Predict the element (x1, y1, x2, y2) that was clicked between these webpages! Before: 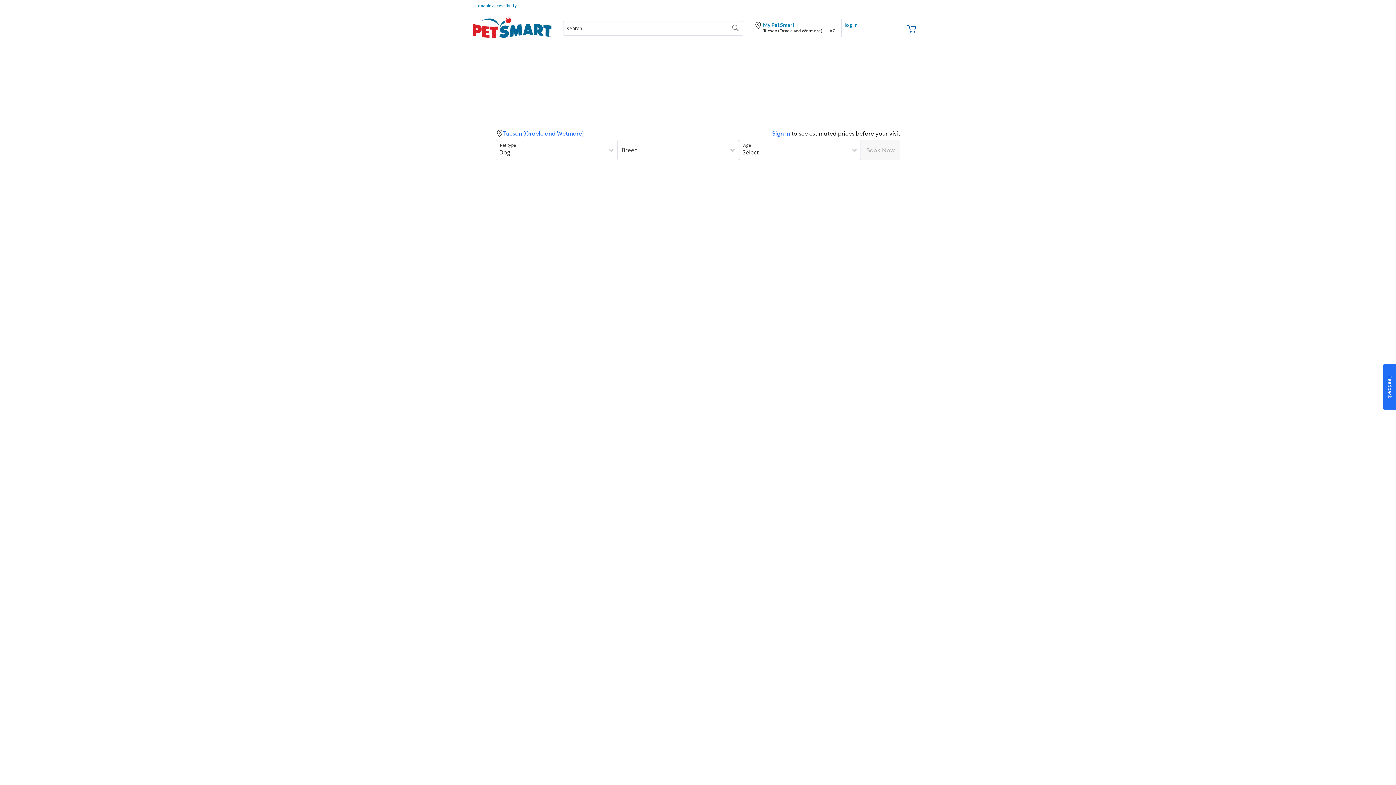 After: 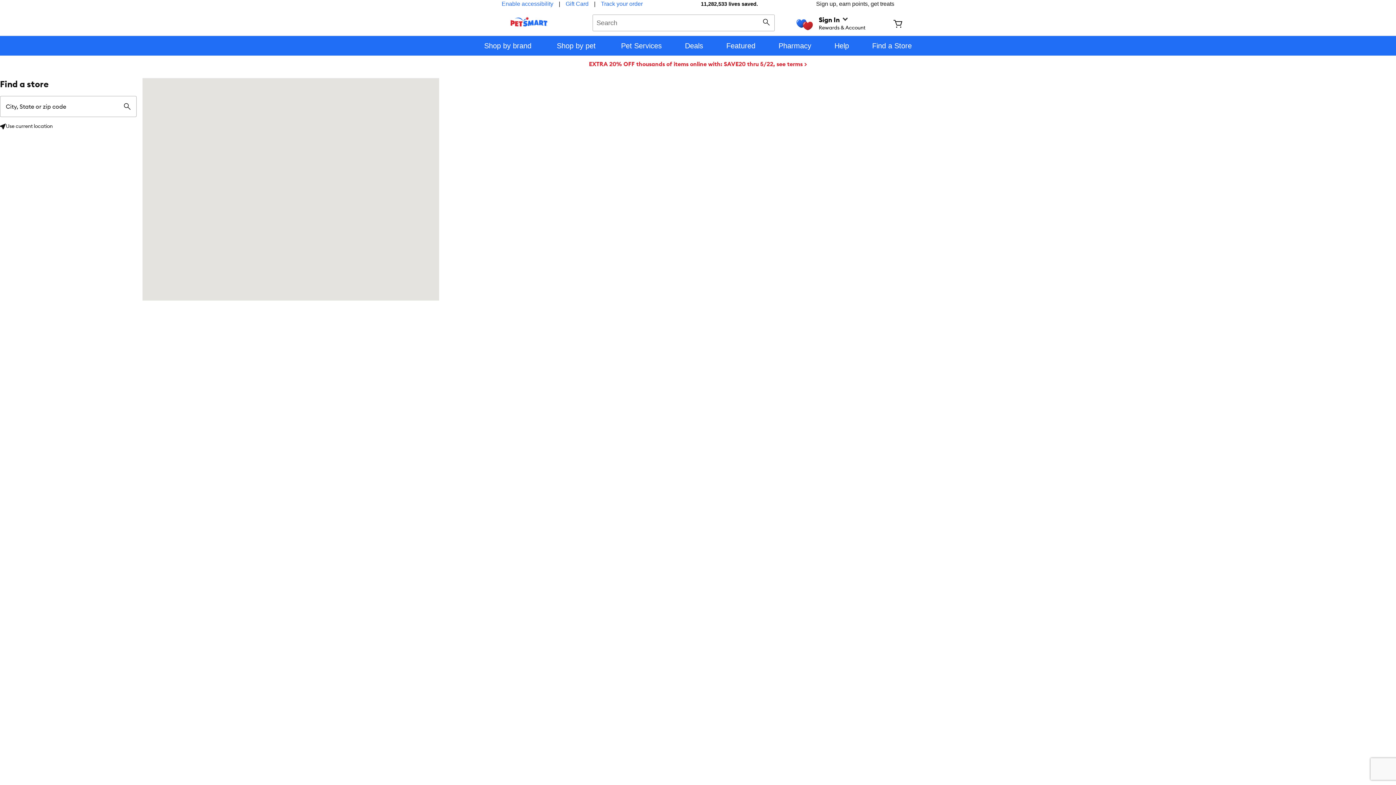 Action: label: My PetSmart bbox: (763, 21, 835, 28)